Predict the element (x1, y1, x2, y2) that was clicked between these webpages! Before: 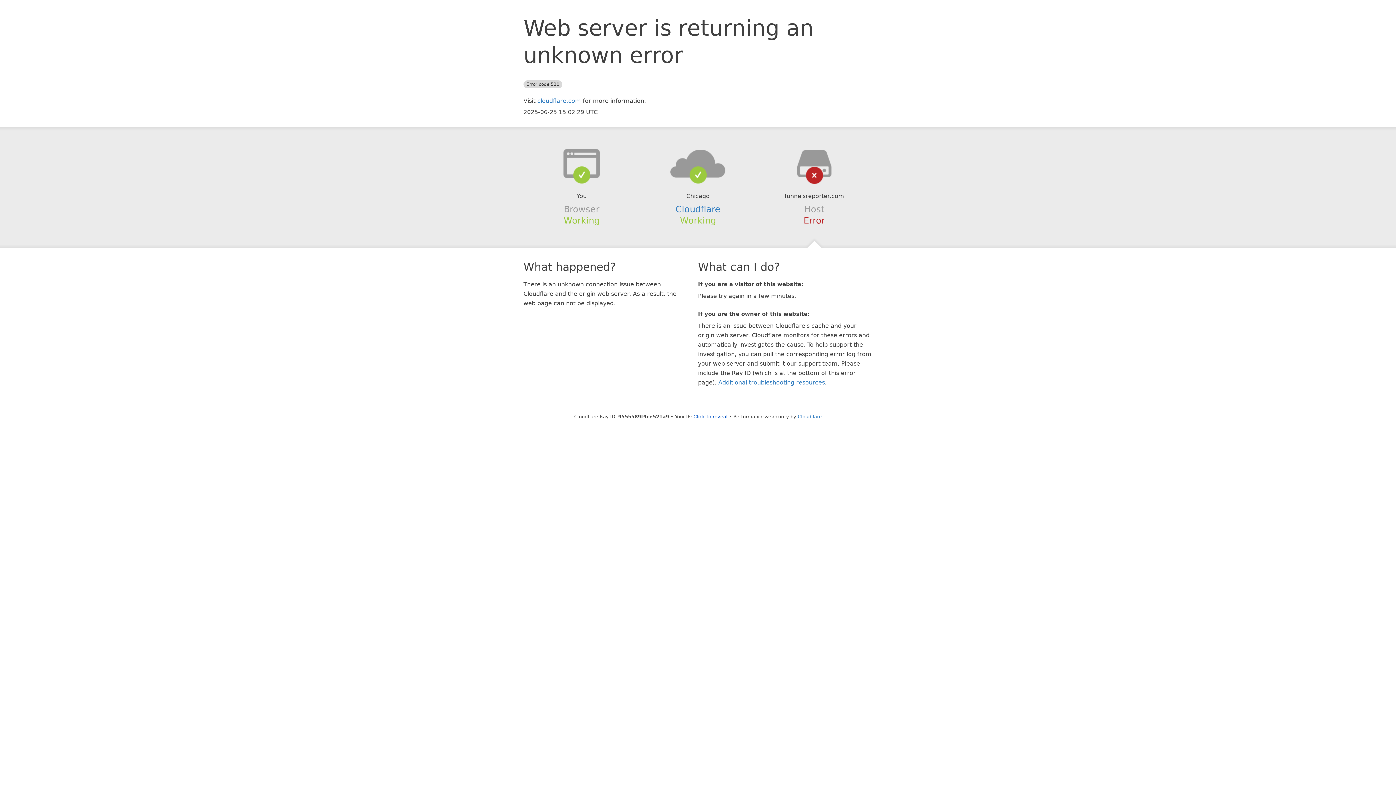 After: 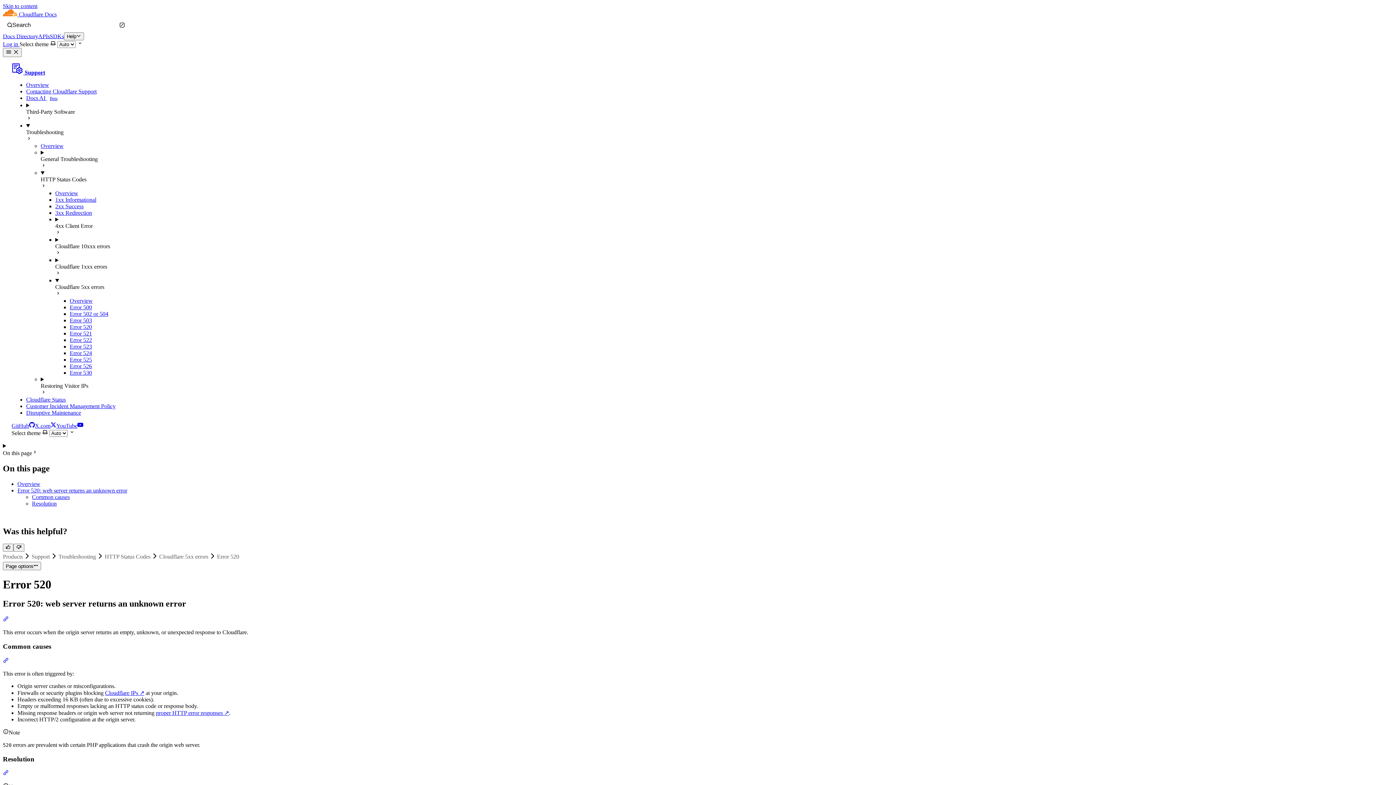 Action: bbox: (718, 379, 825, 386) label: Additional troubleshooting resources